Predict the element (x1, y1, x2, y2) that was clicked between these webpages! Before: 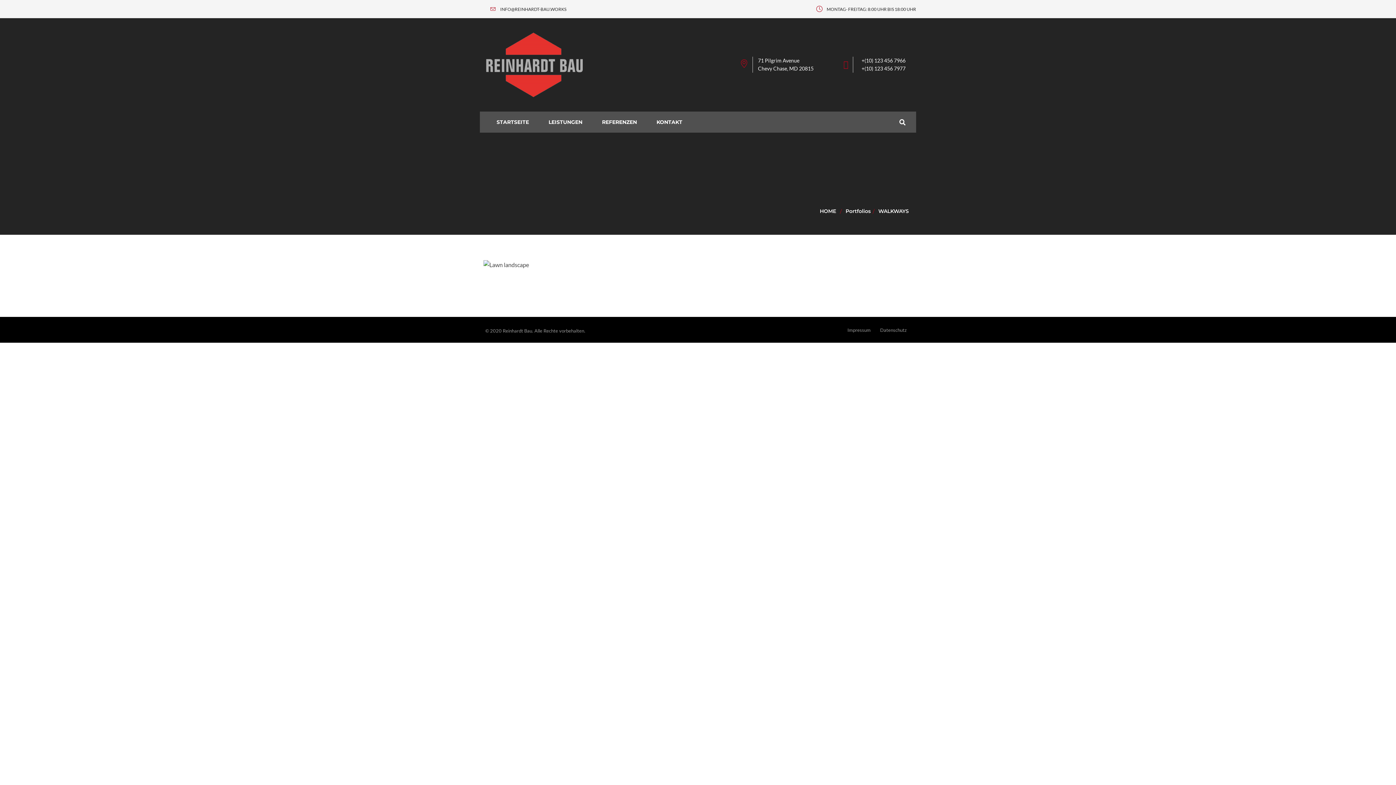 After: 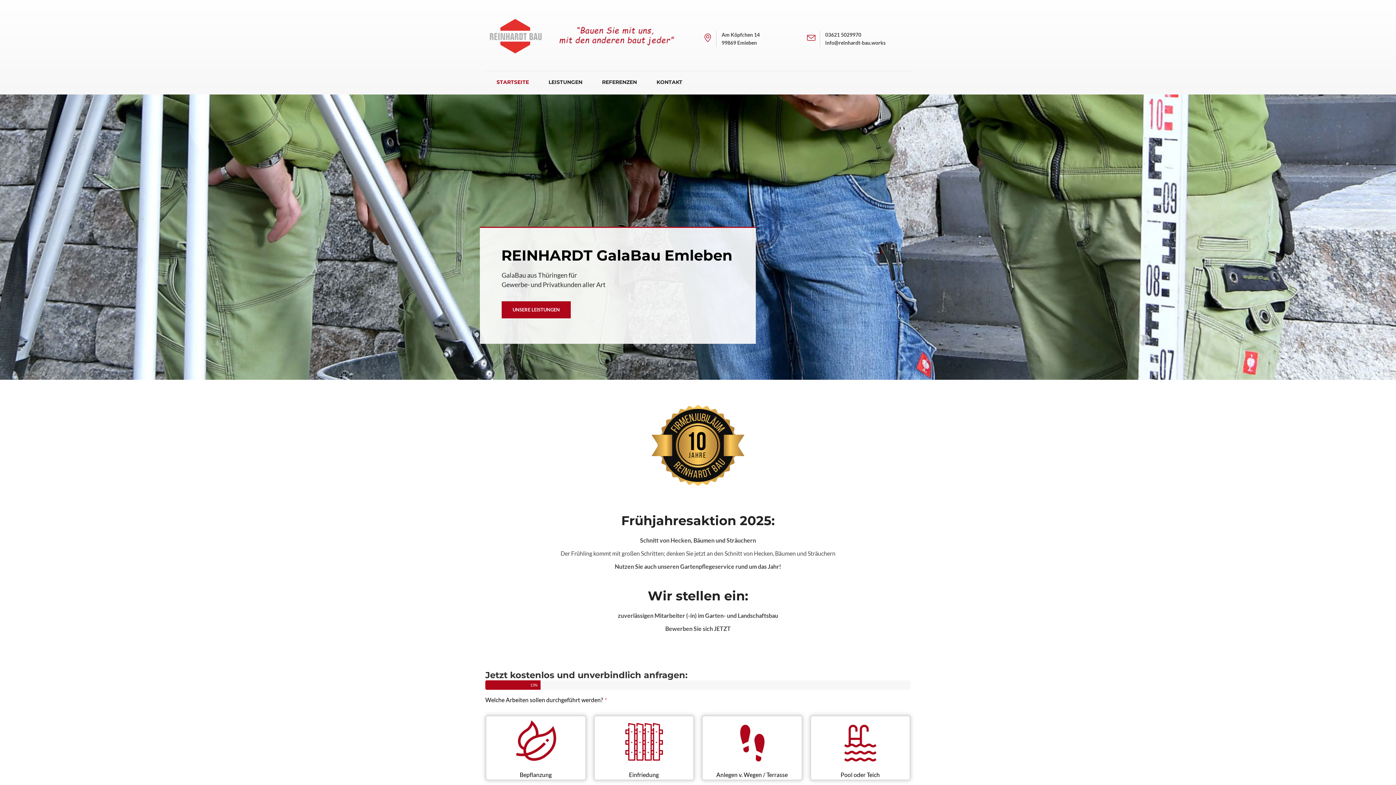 Action: label: HOME bbox: (820, 206, 836, 215)